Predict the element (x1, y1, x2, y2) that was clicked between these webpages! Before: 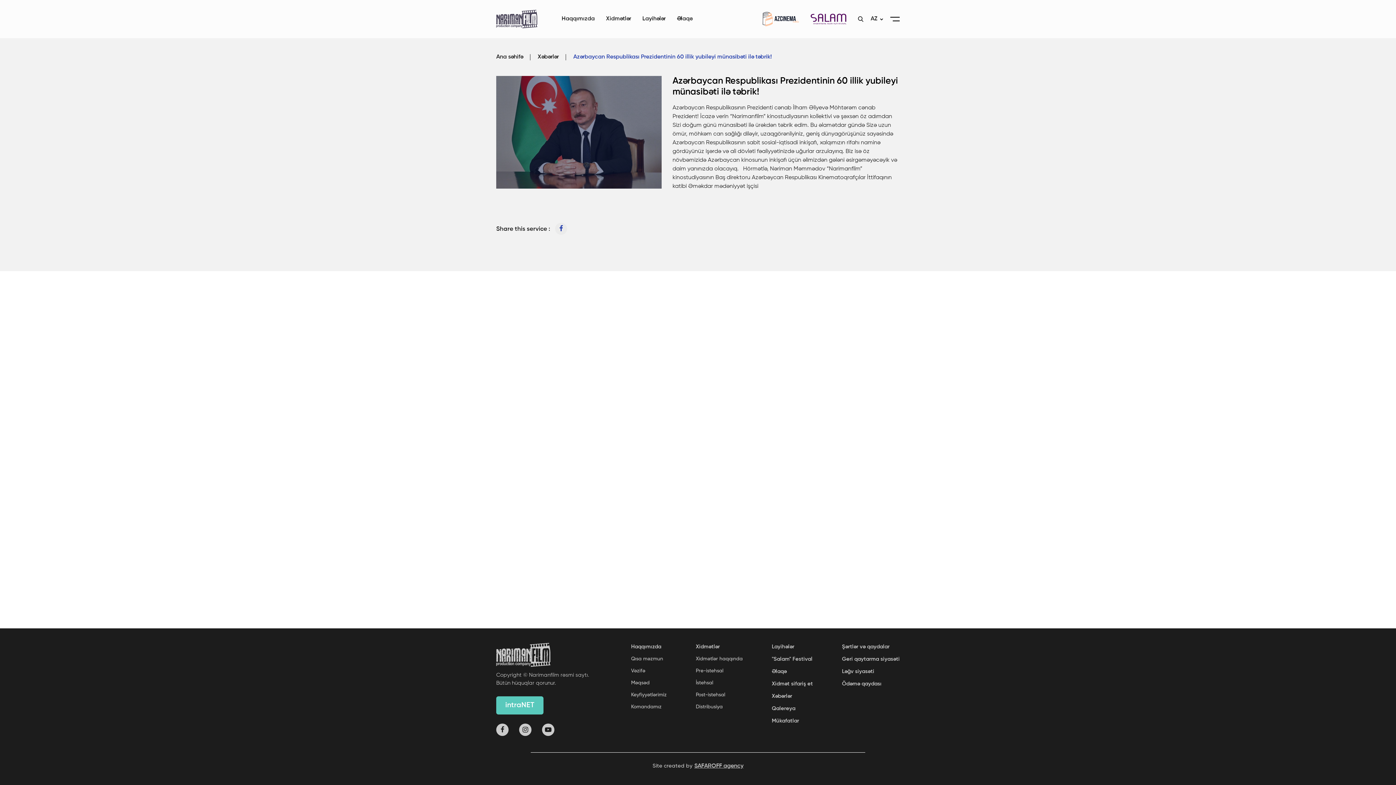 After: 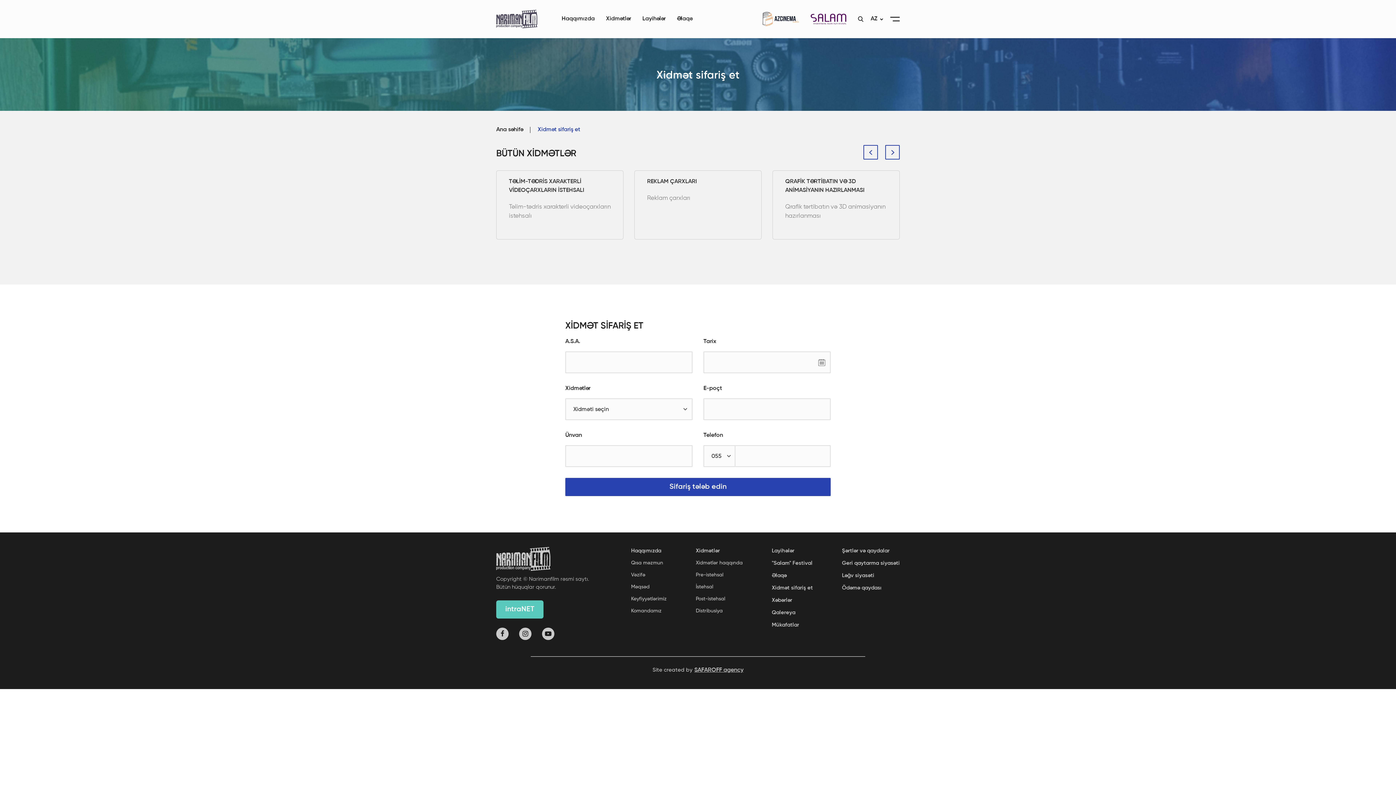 Action: bbox: (772, 680, 813, 688) label: Xidmət sifariş et